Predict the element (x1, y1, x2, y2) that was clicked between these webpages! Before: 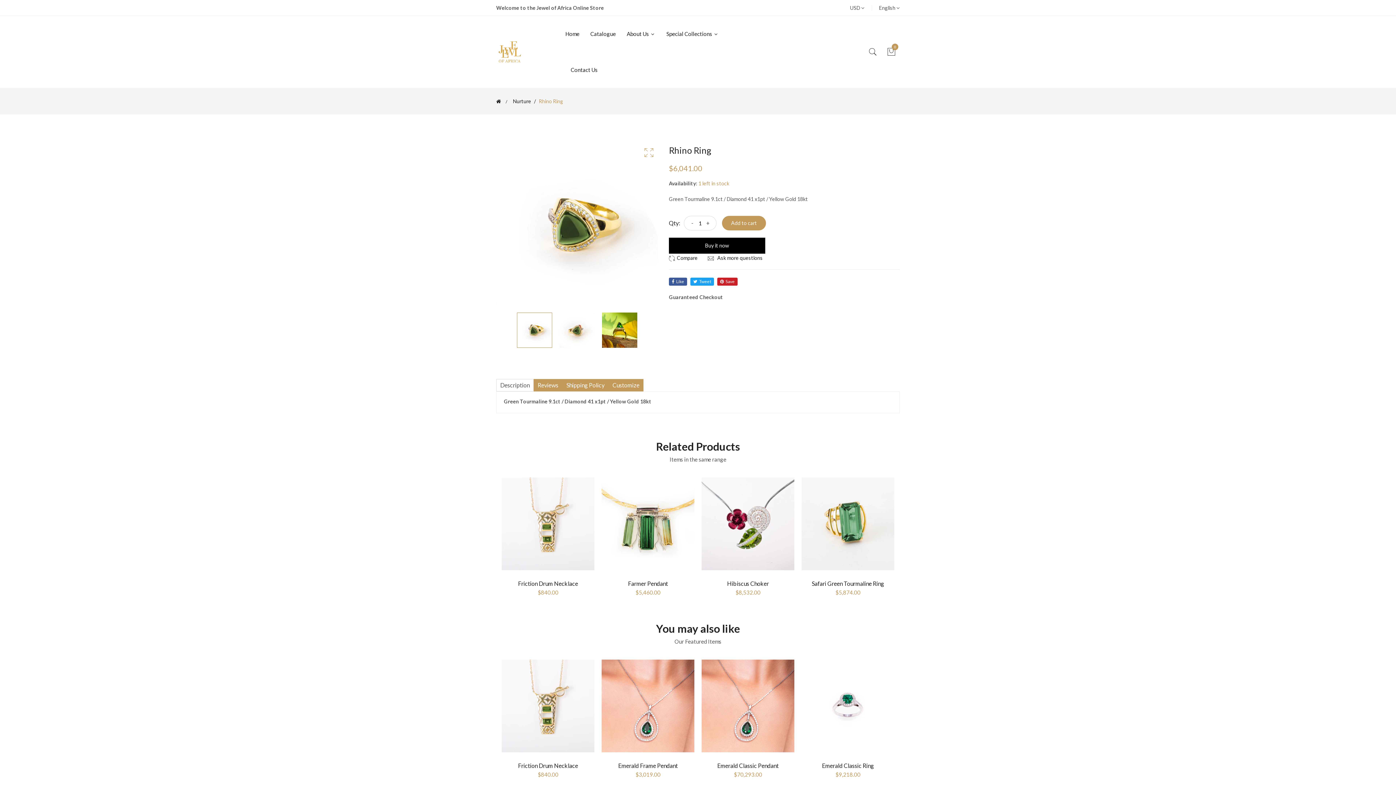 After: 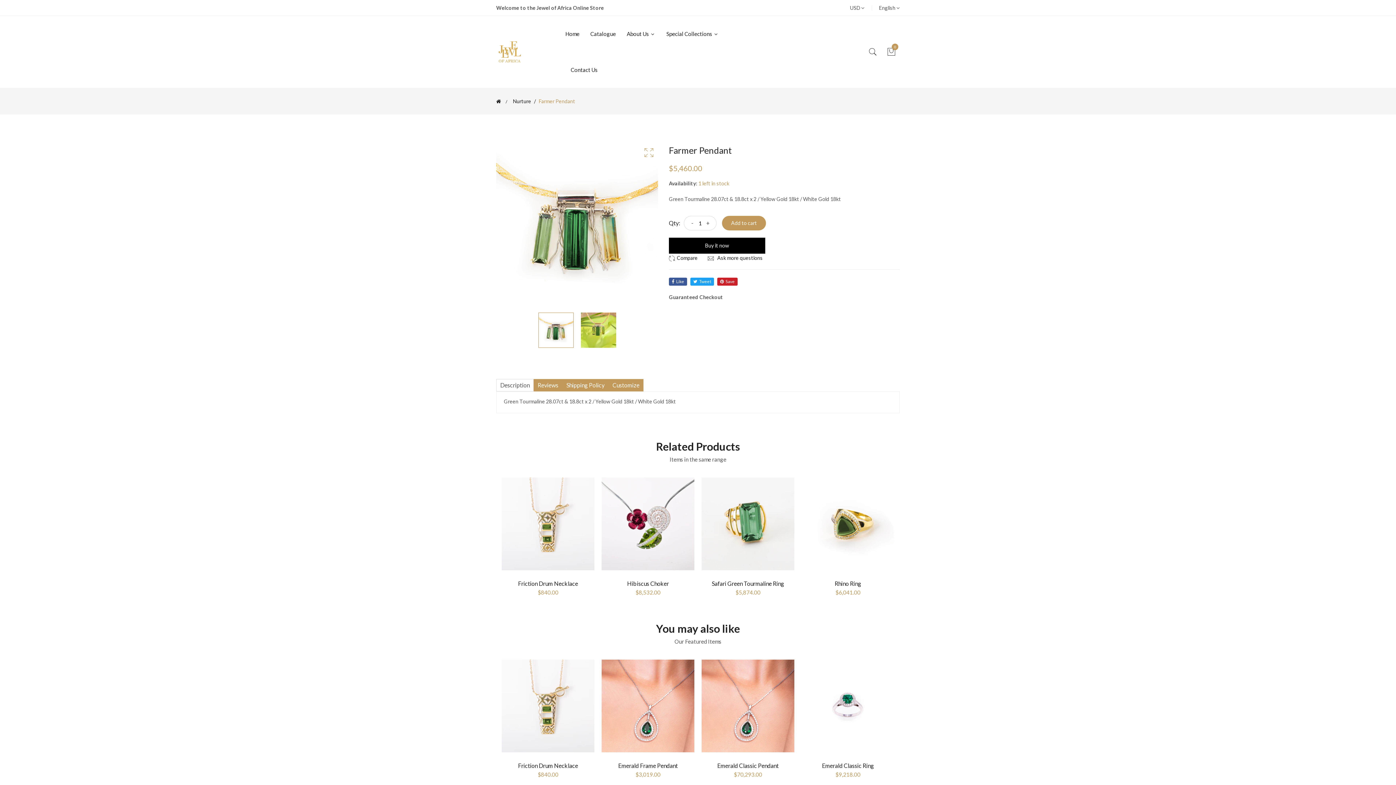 Action: bbox: (601, 477, 694, 570)